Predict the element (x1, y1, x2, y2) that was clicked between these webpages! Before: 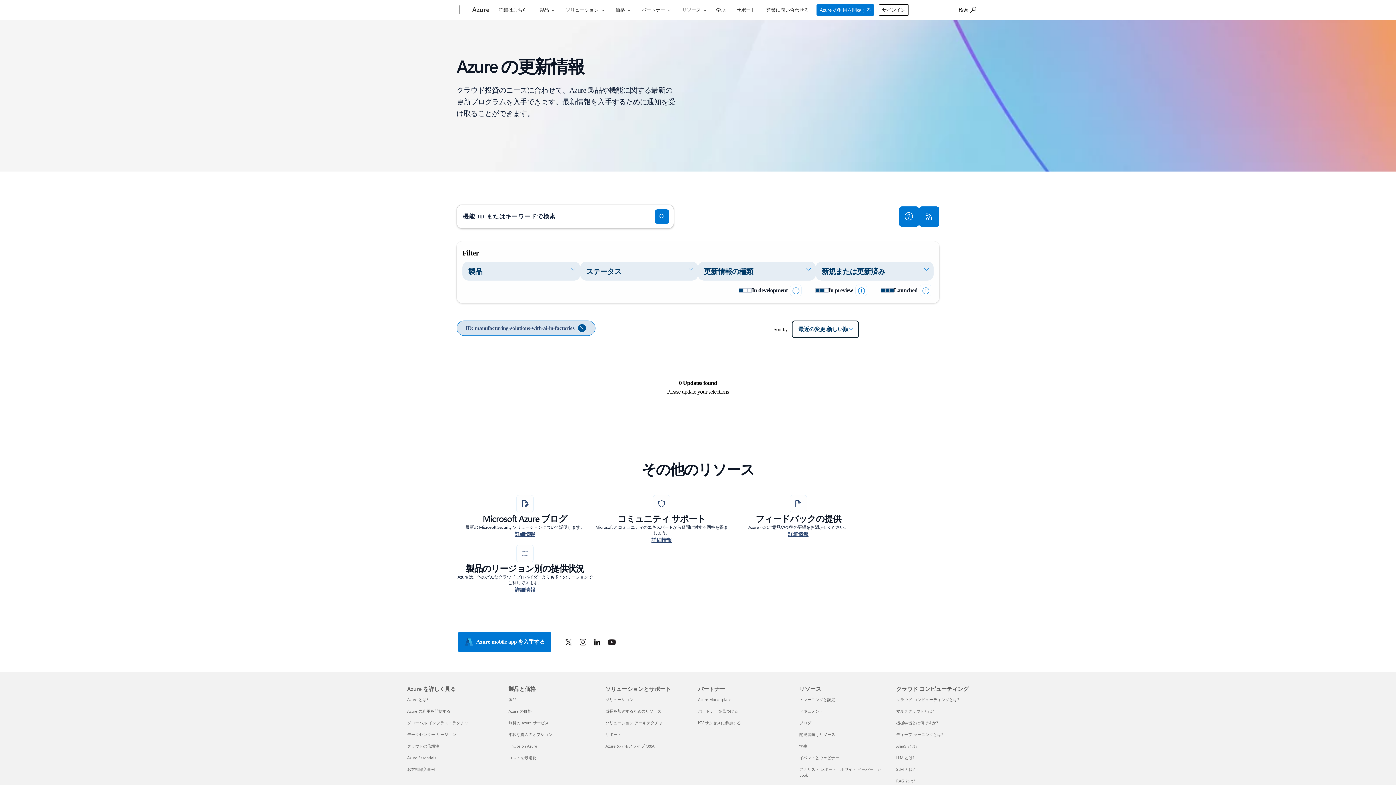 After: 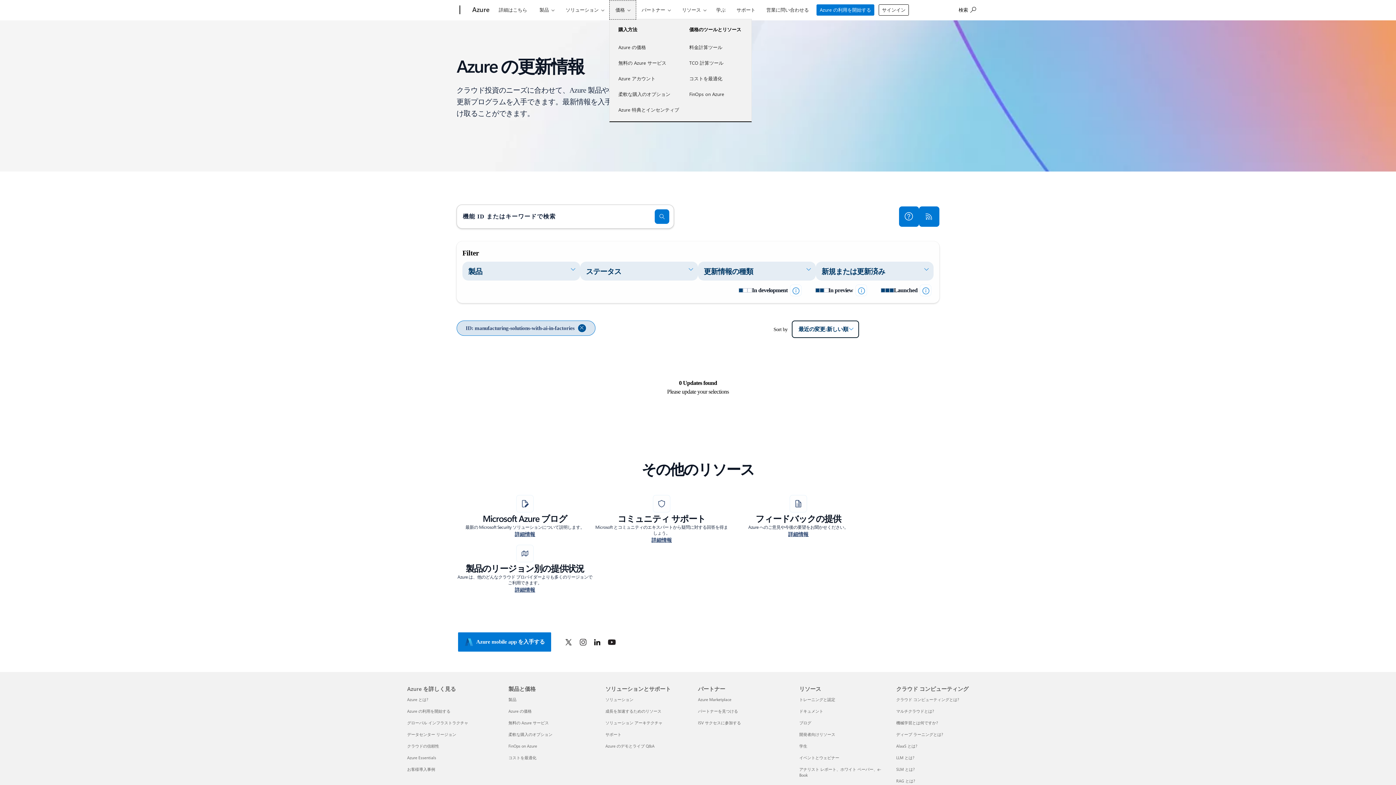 Action: label: 価格 bbox: (609, 0, 636, 19)